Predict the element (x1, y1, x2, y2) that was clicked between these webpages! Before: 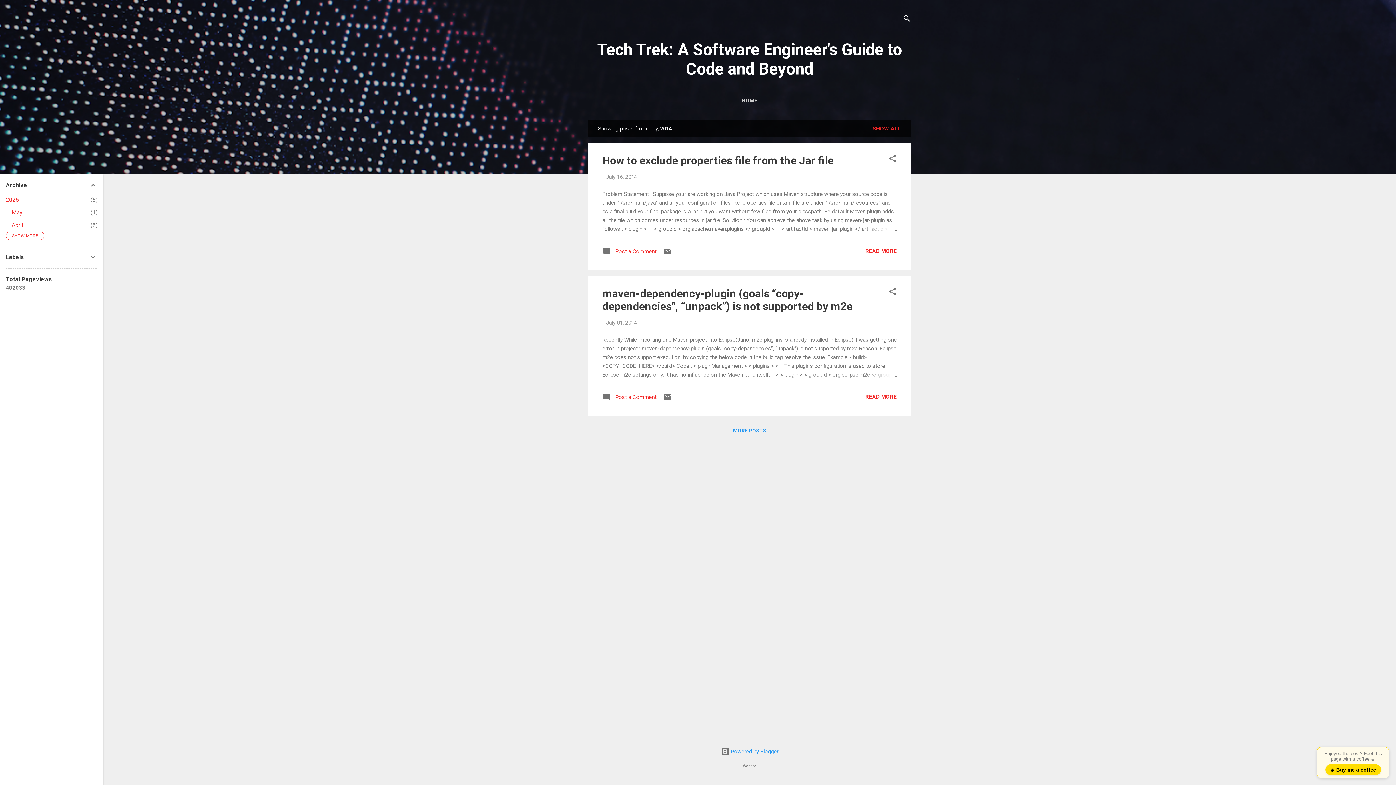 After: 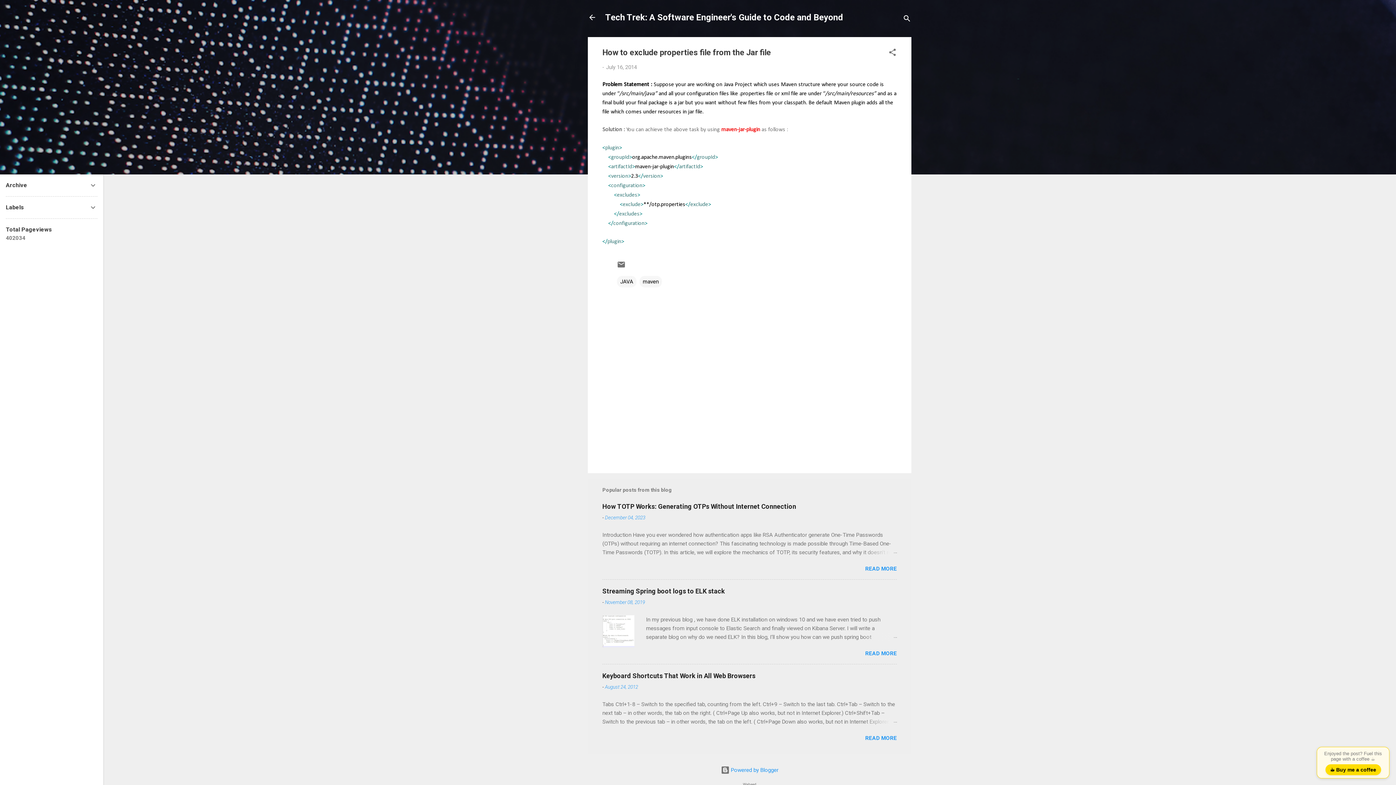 Action: bbox: (865, 248, 897, 254) label: READ MORE